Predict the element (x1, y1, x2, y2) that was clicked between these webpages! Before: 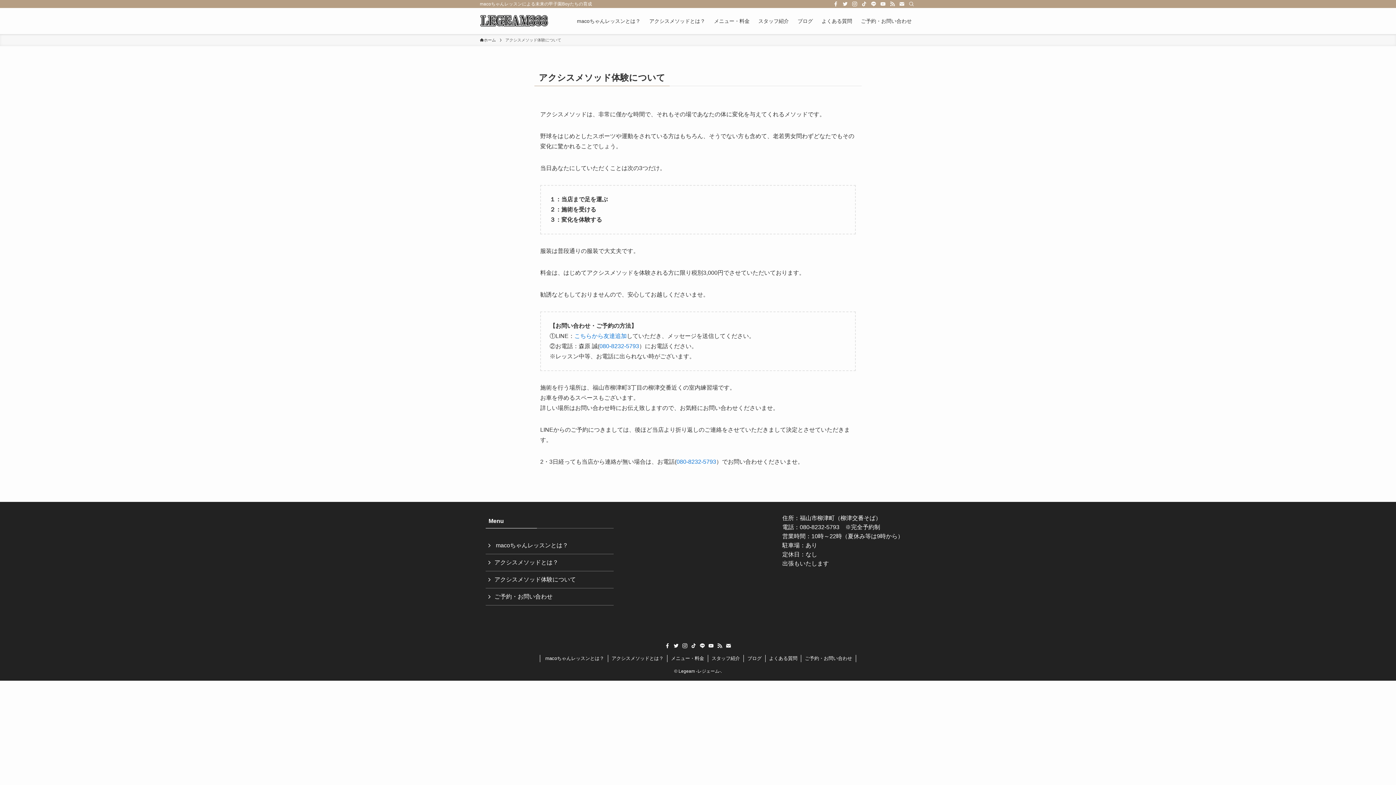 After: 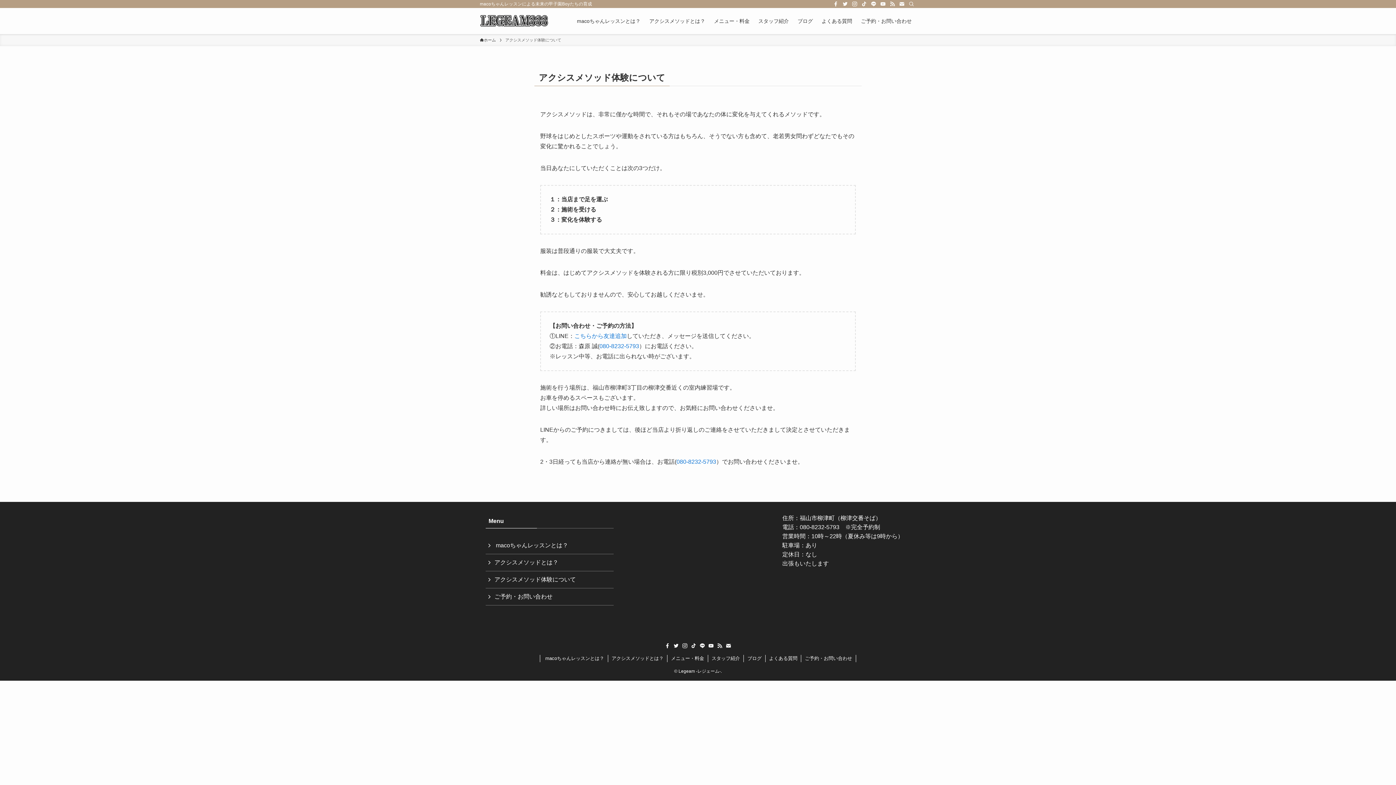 Action: label: twitter bbox: (840, 0, 850, 8)